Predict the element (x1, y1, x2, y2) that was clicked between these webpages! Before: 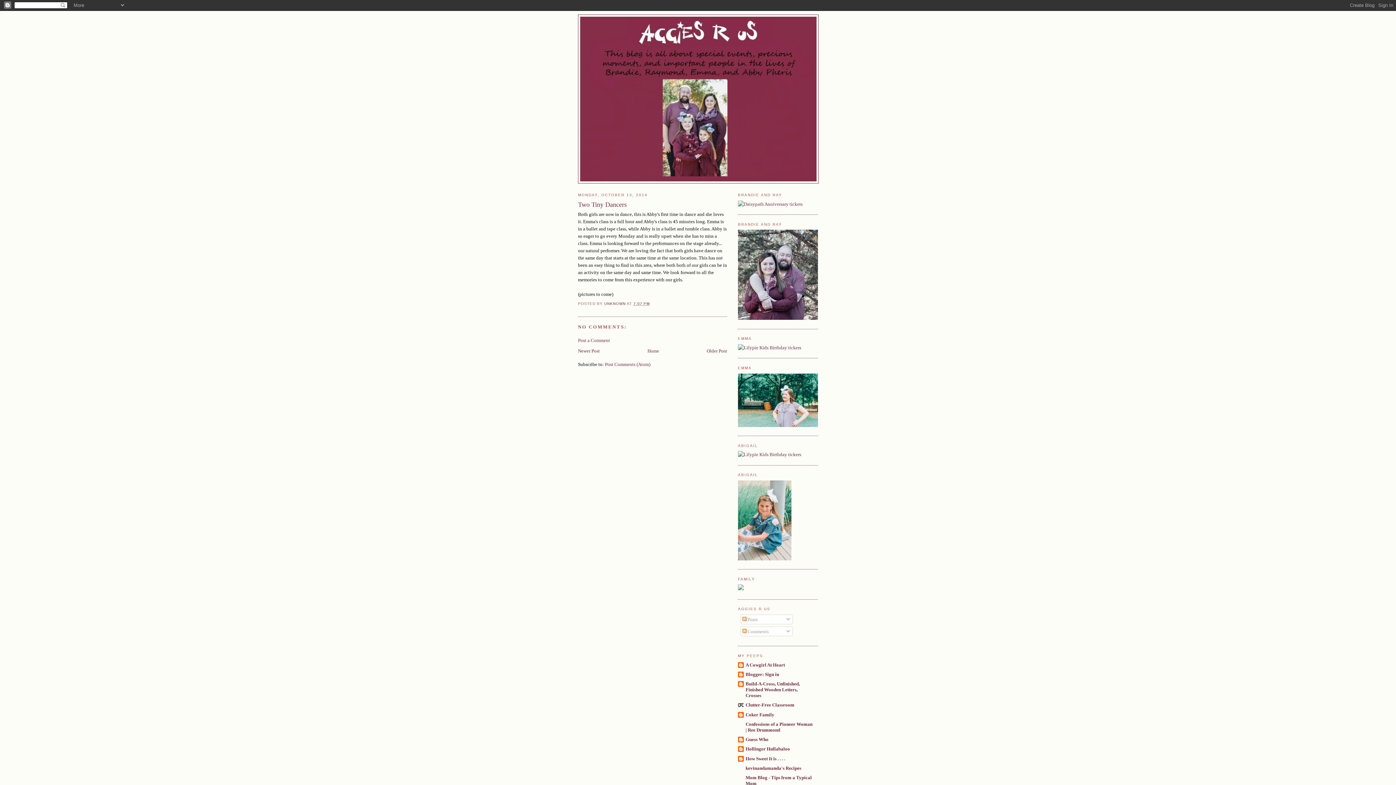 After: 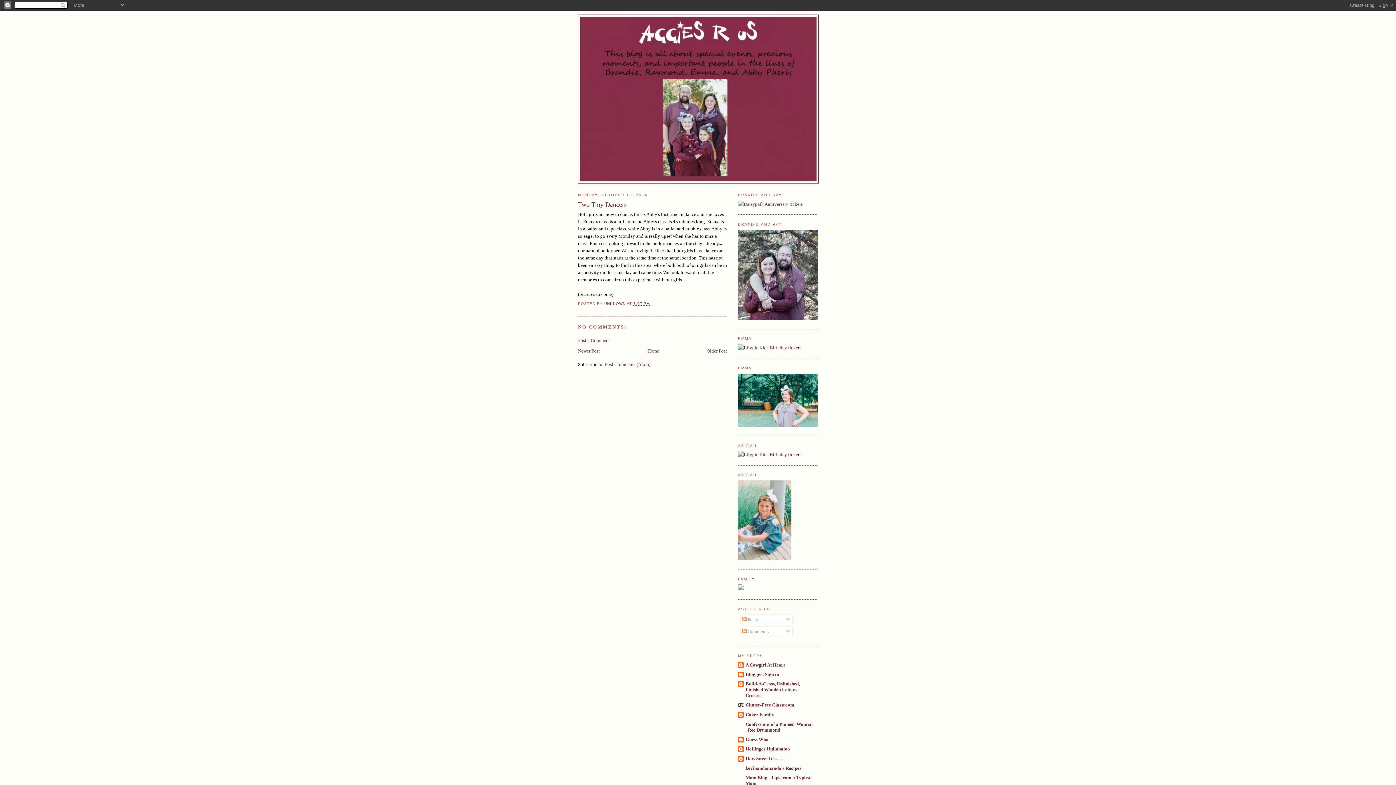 Action: bbox: (745, 702, 794, 708) label: Clutter-Free Classroom